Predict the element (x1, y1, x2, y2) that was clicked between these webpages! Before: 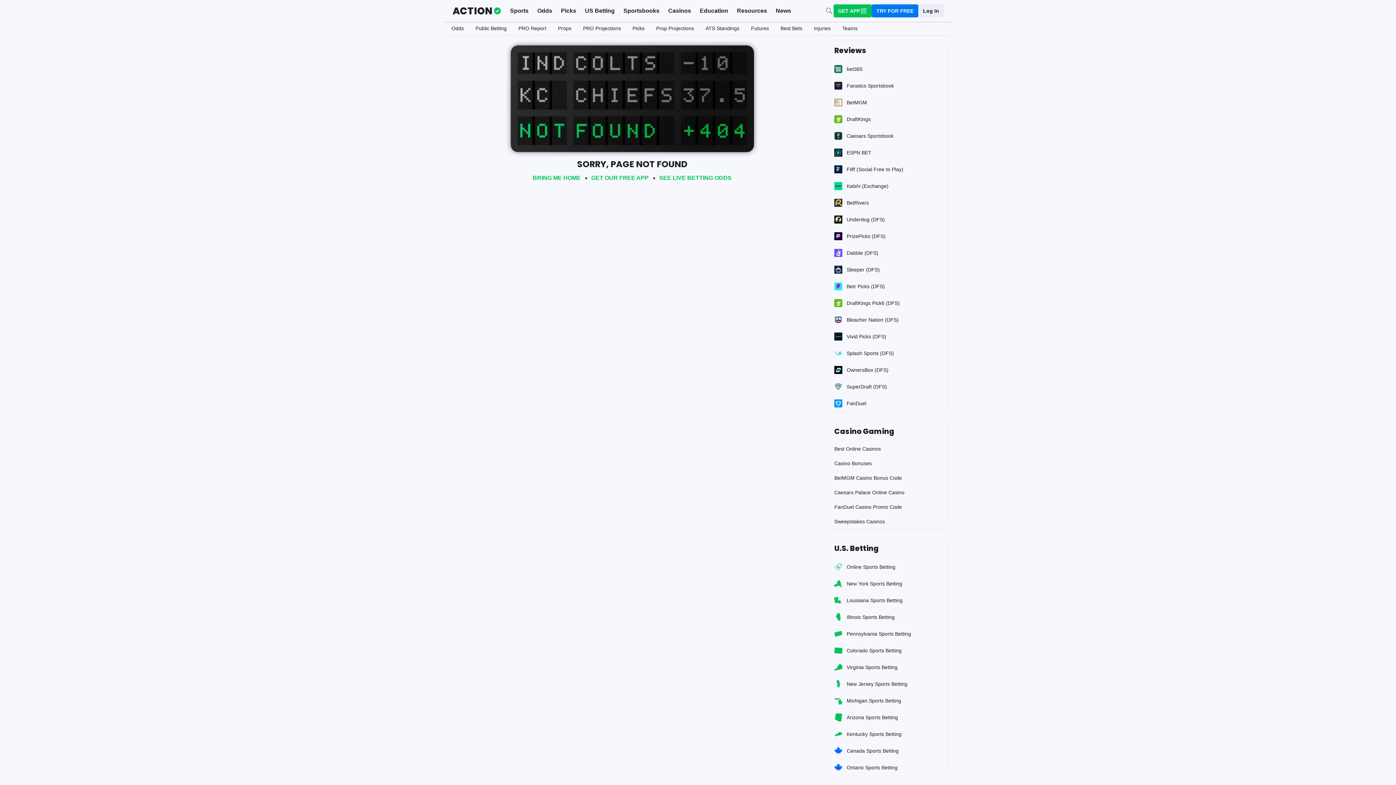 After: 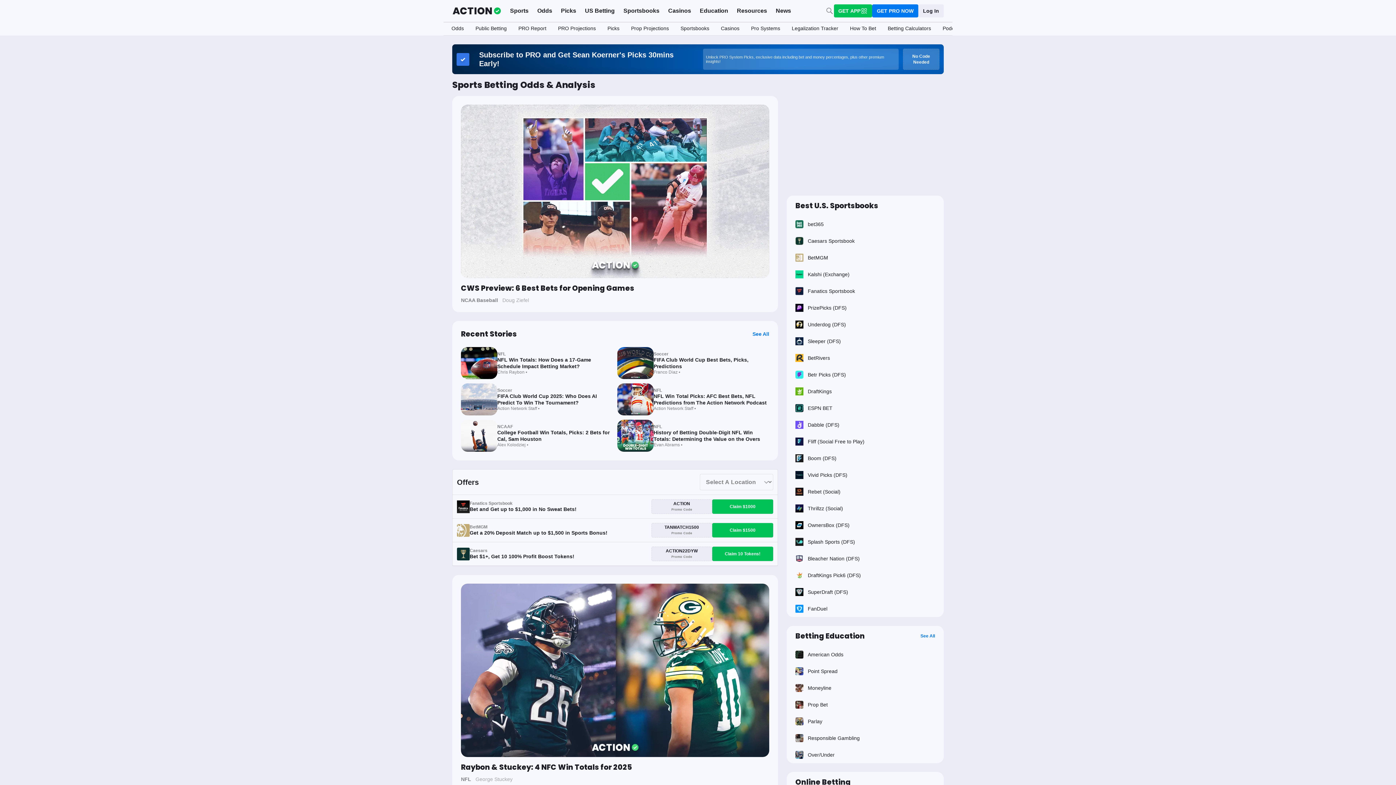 Action: bbox: (452, 5, 505, 16) label: The Action Network